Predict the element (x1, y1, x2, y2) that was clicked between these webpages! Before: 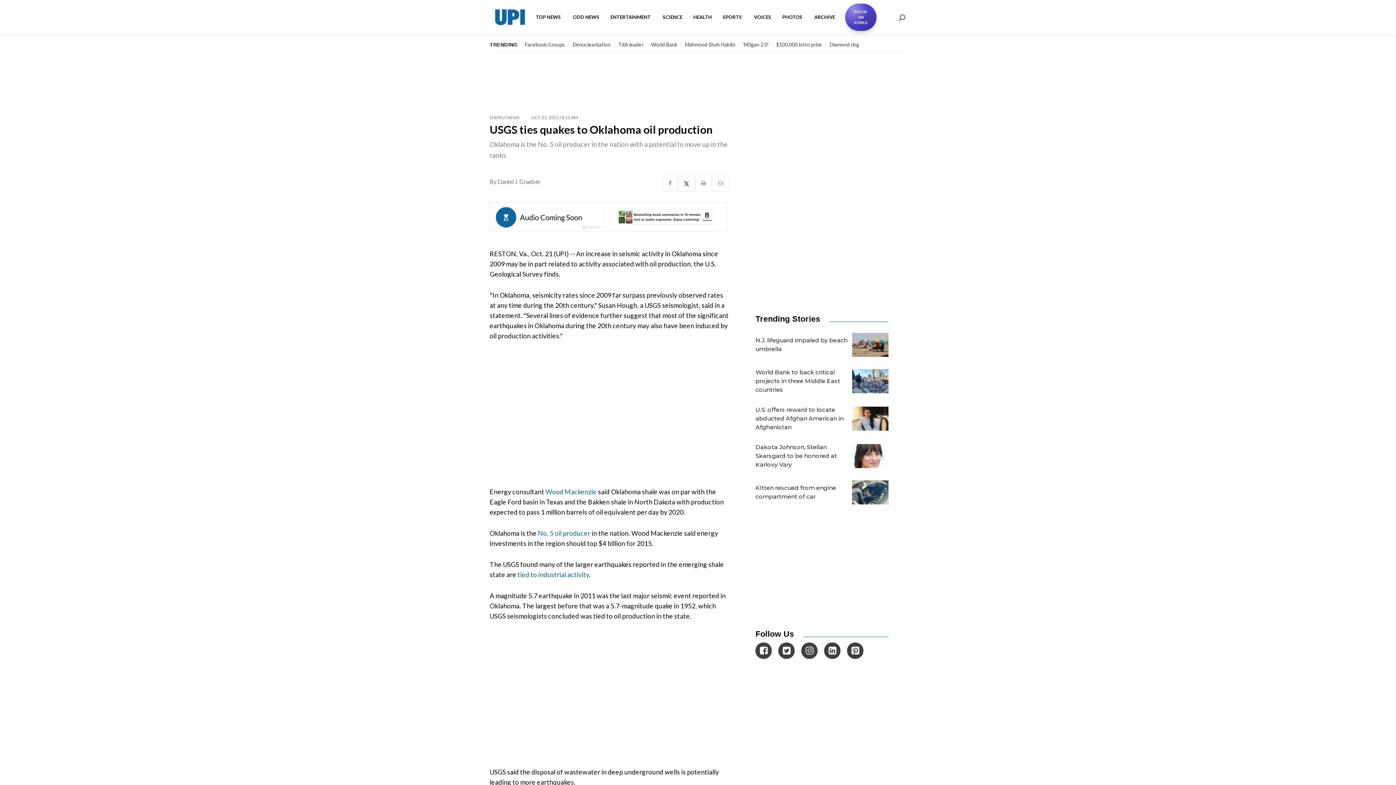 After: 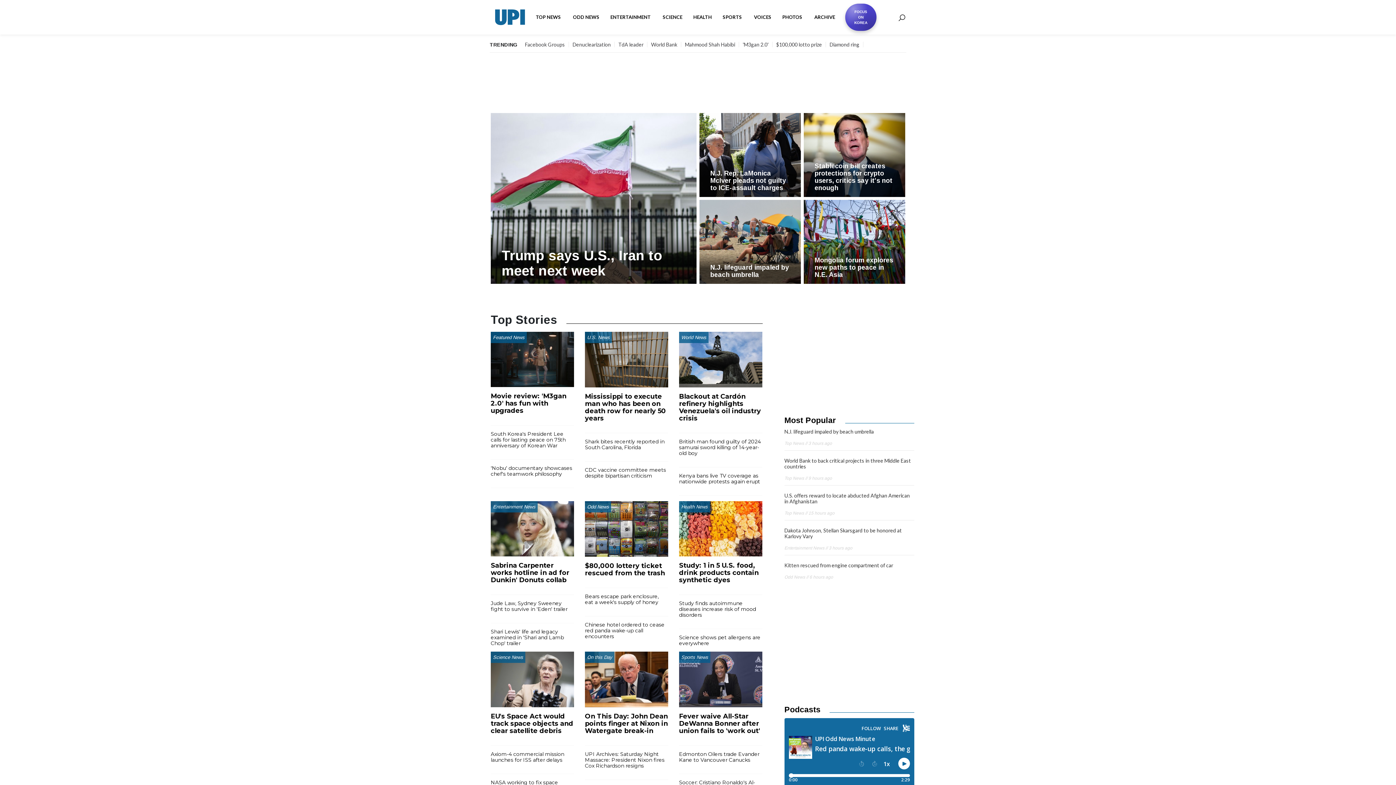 Action: bbox: (489, 3, 530, 31)